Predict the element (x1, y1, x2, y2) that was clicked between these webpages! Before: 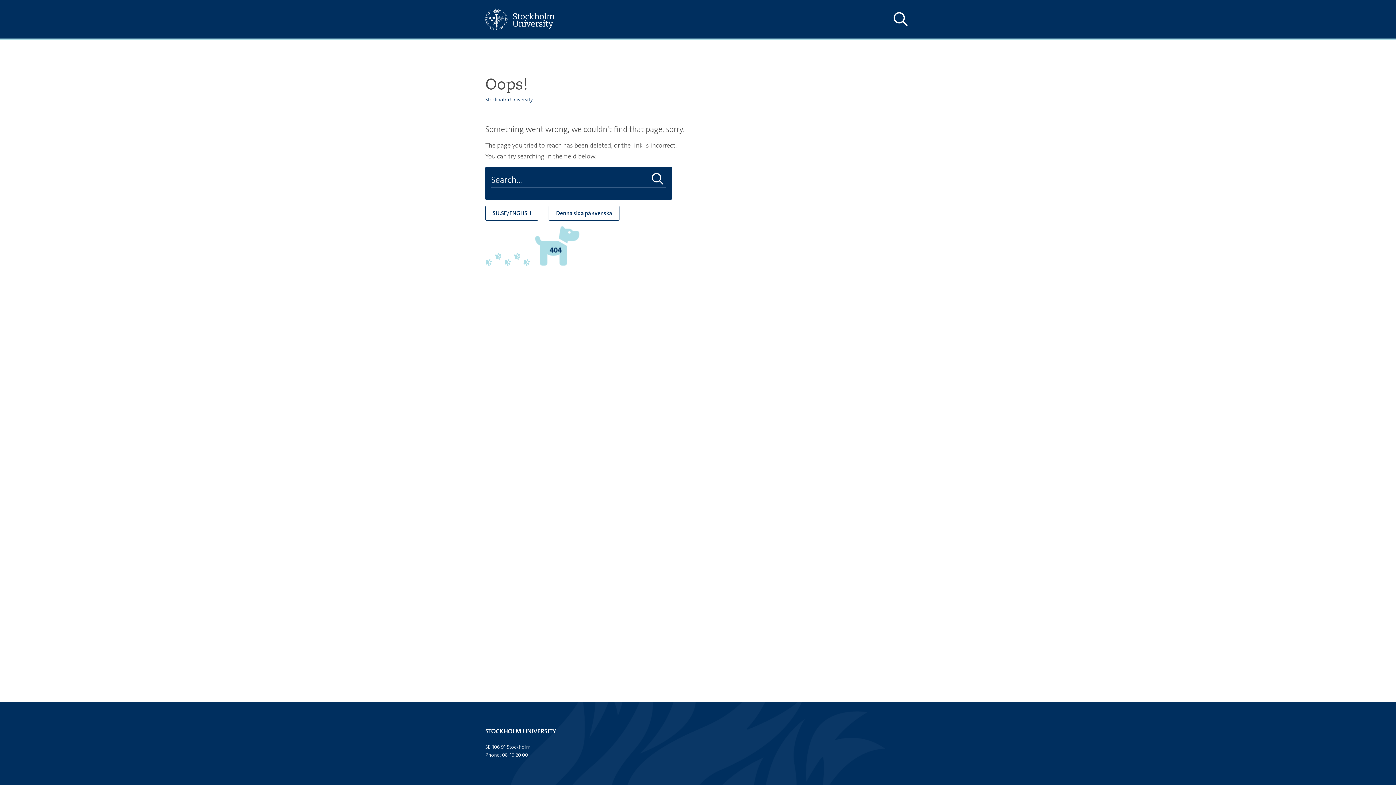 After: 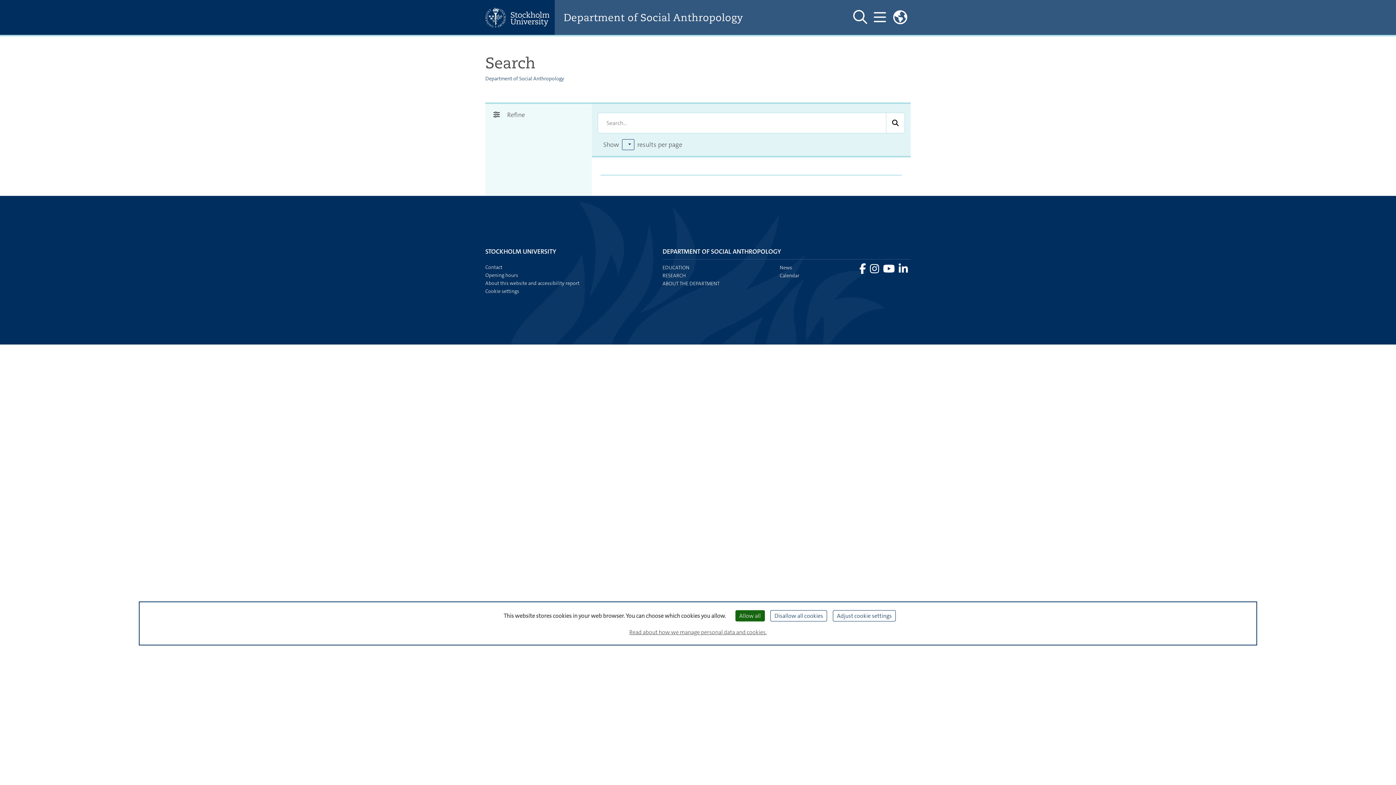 Action: label: Do search bbox: (649, 172, 666, 186)